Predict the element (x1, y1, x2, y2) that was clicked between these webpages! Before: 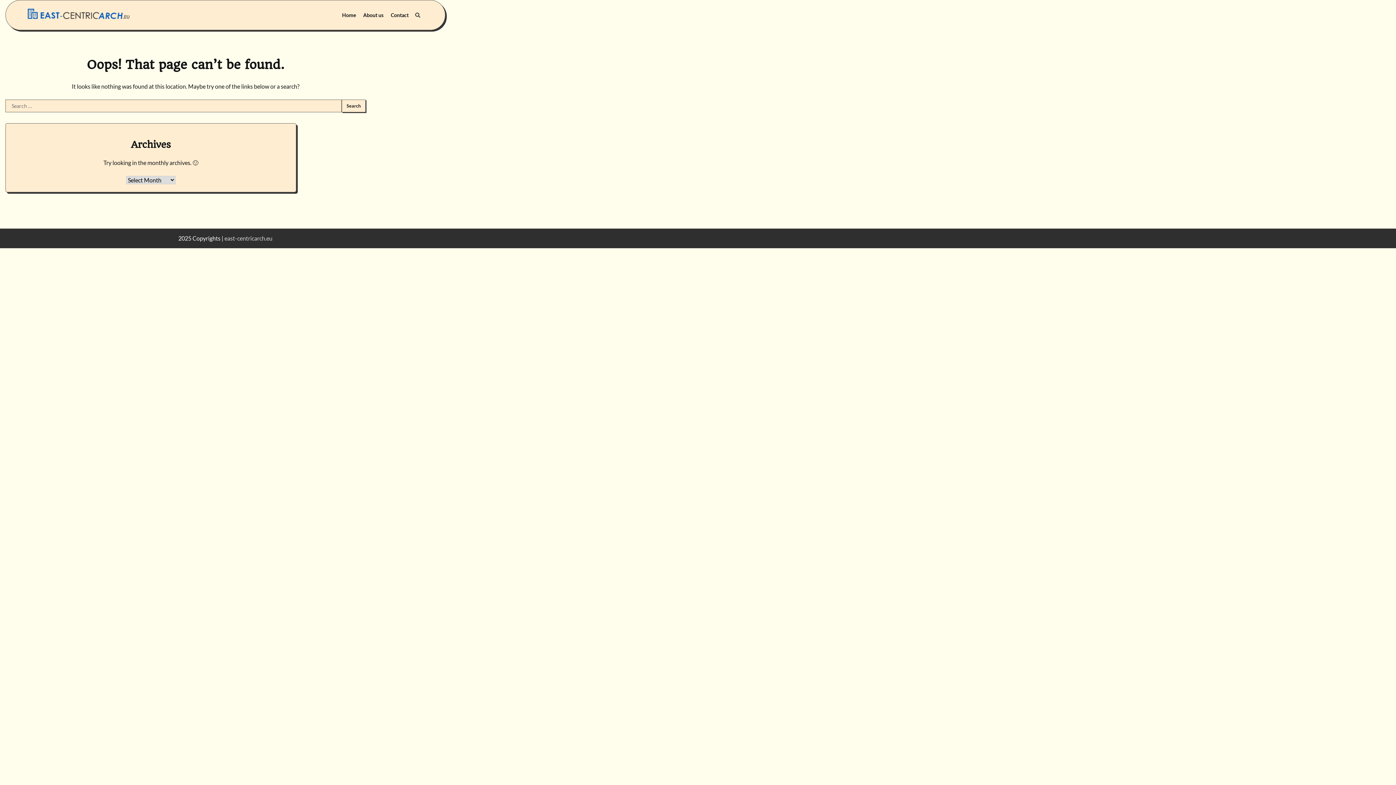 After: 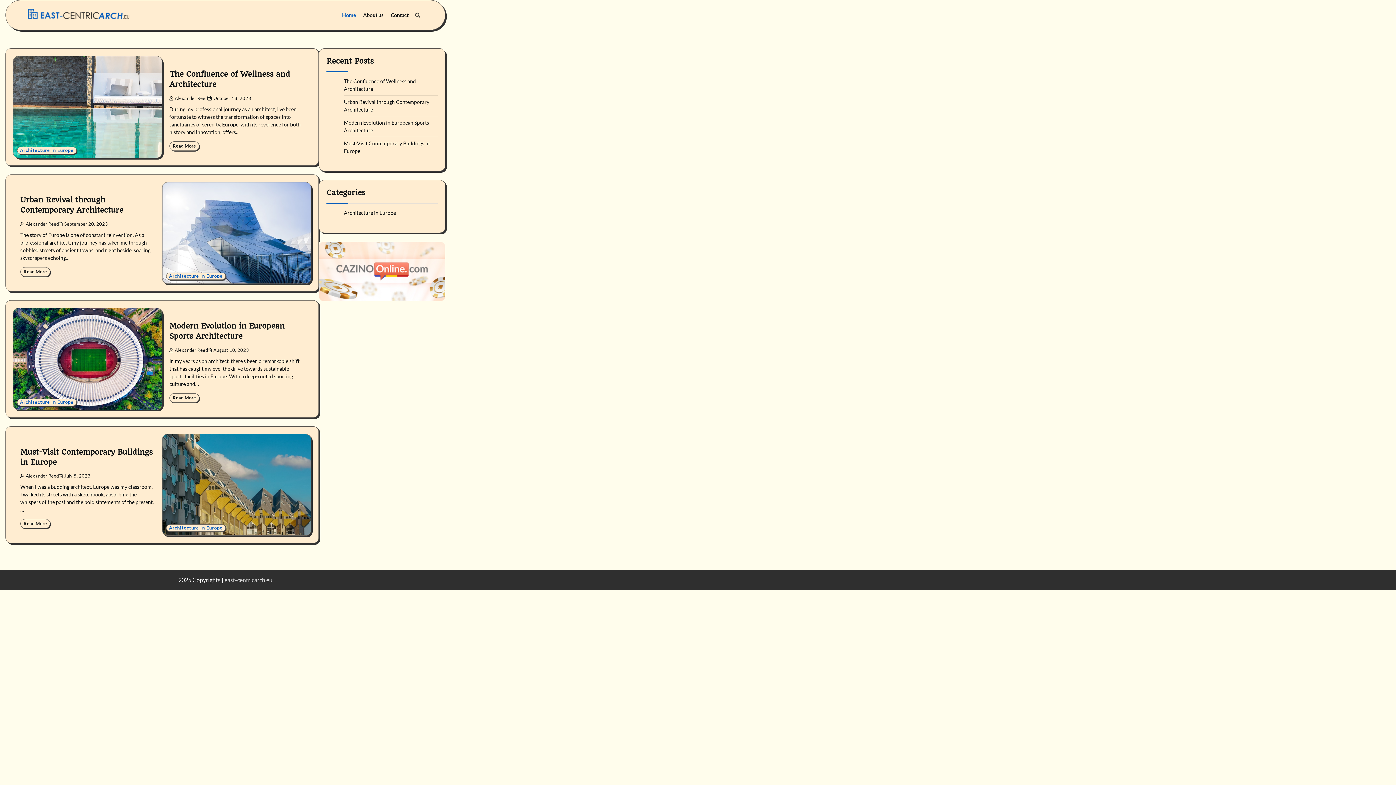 Action: bbox: (338, 7, 359, 22) label: Home